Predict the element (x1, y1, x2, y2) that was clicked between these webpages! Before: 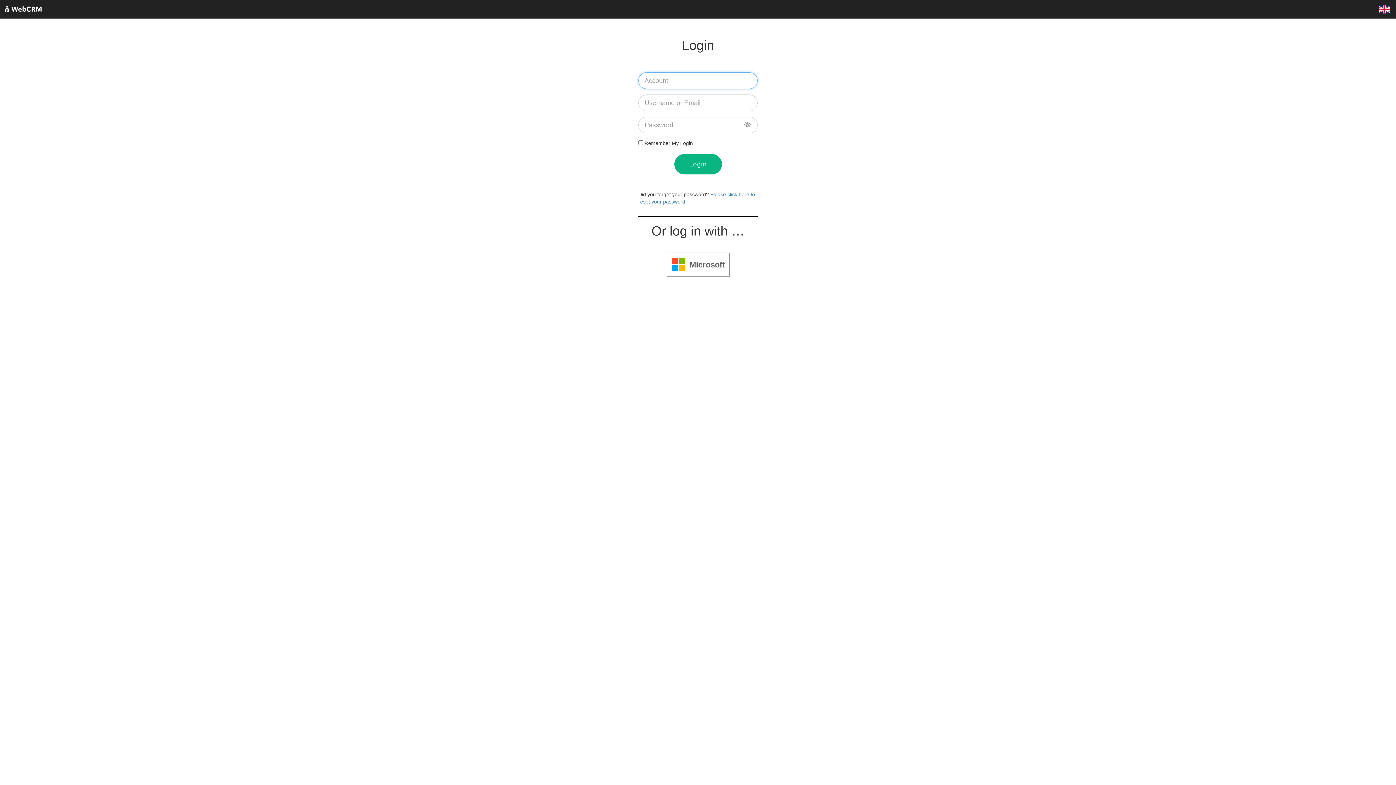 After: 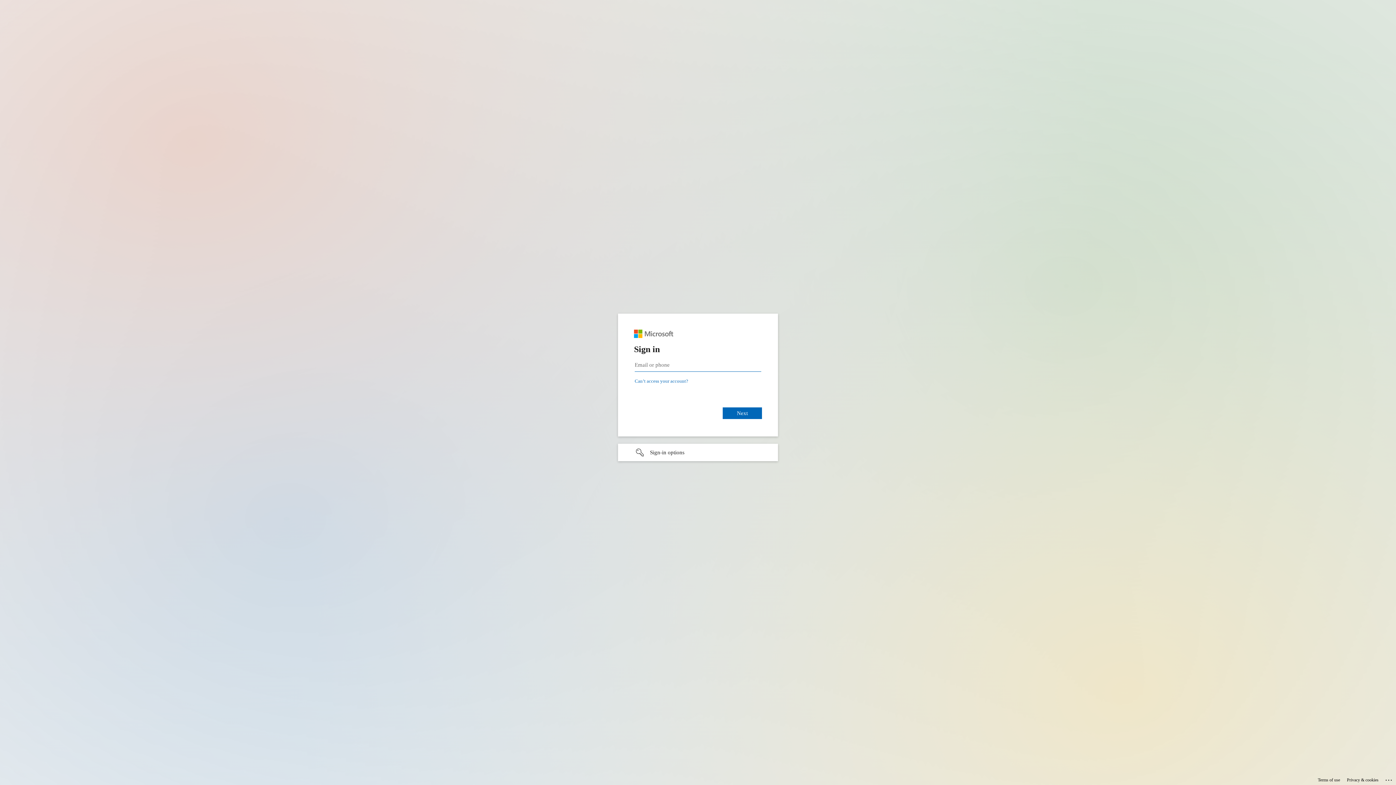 Action: label: Microsoft bbox: (667, 253, 729, 276)